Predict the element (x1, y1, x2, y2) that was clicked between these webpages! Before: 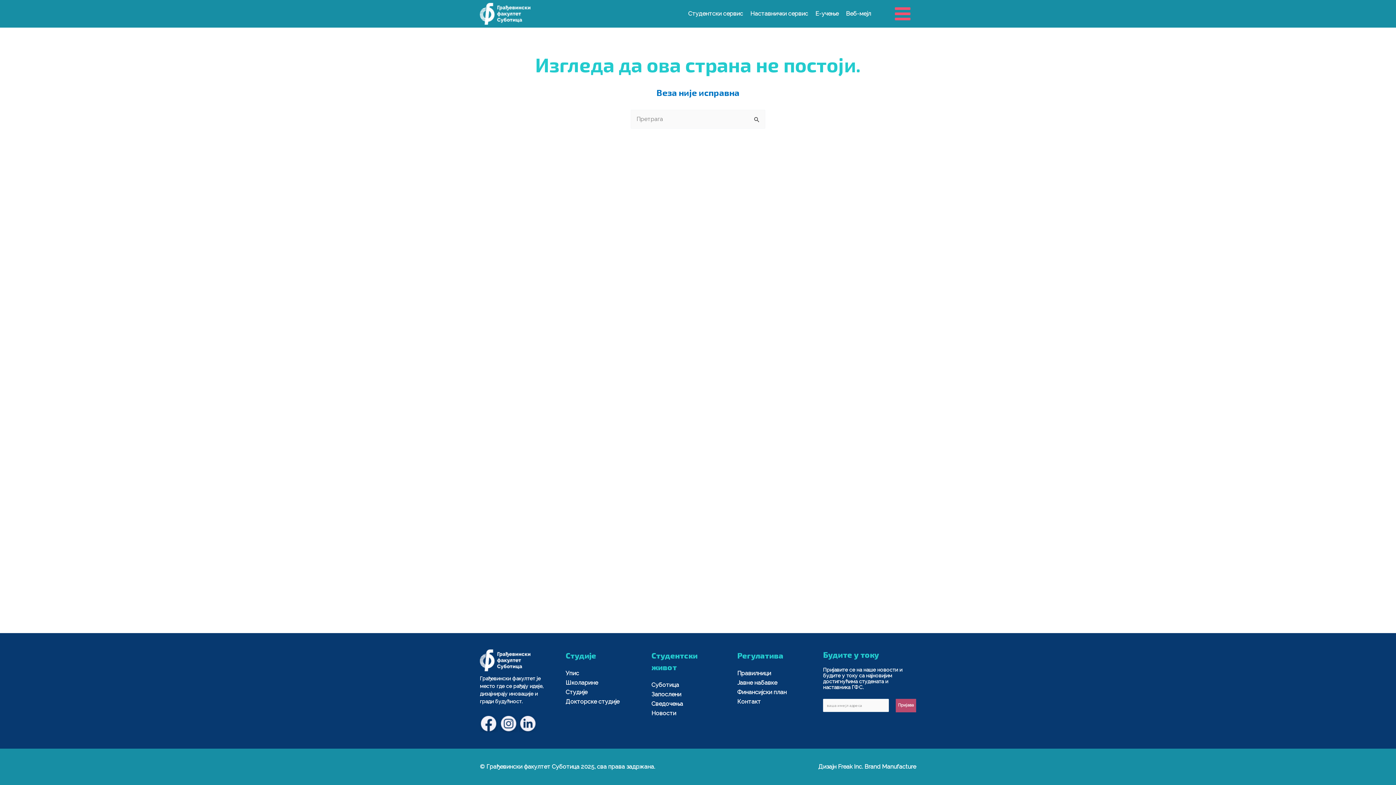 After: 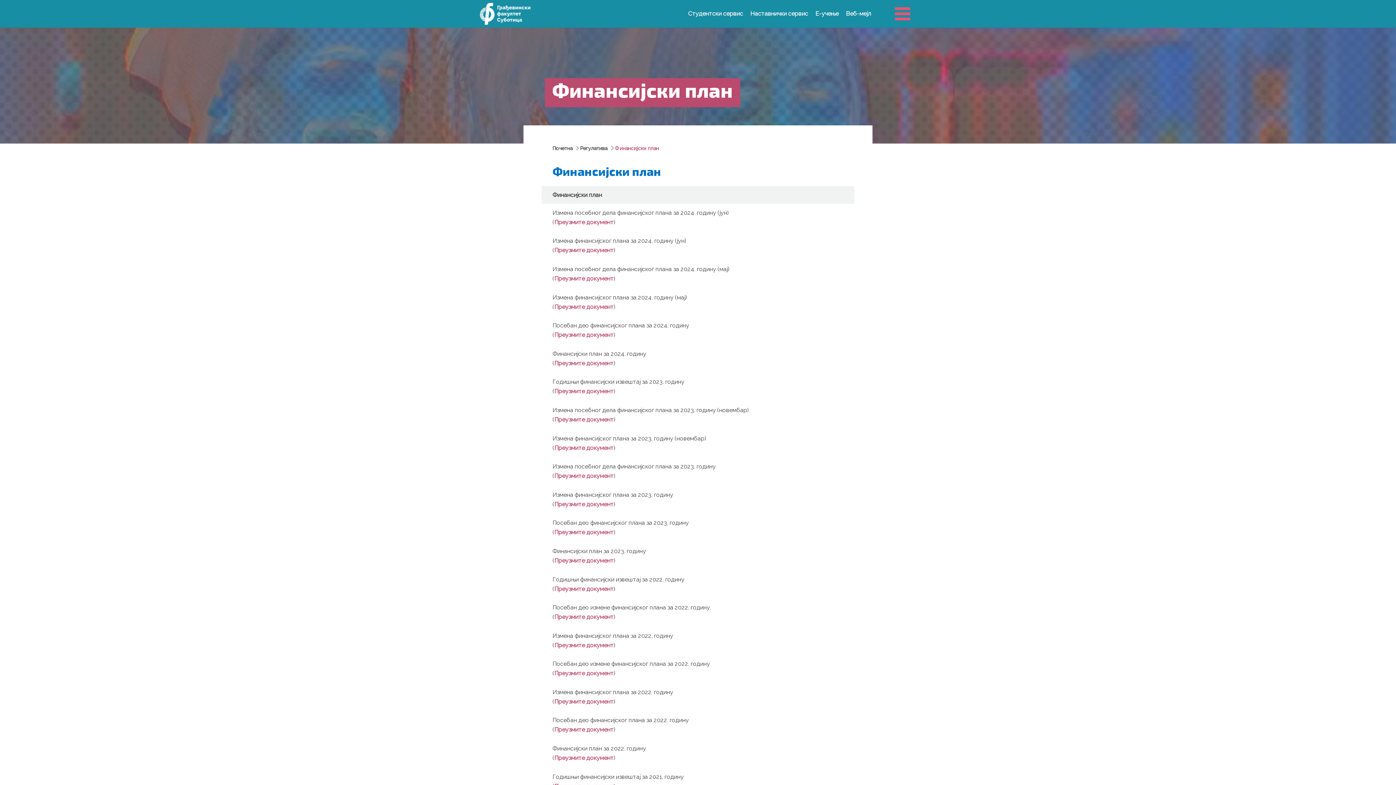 Action: bbox: (737, 689, 786, 696) label: Финансијски план